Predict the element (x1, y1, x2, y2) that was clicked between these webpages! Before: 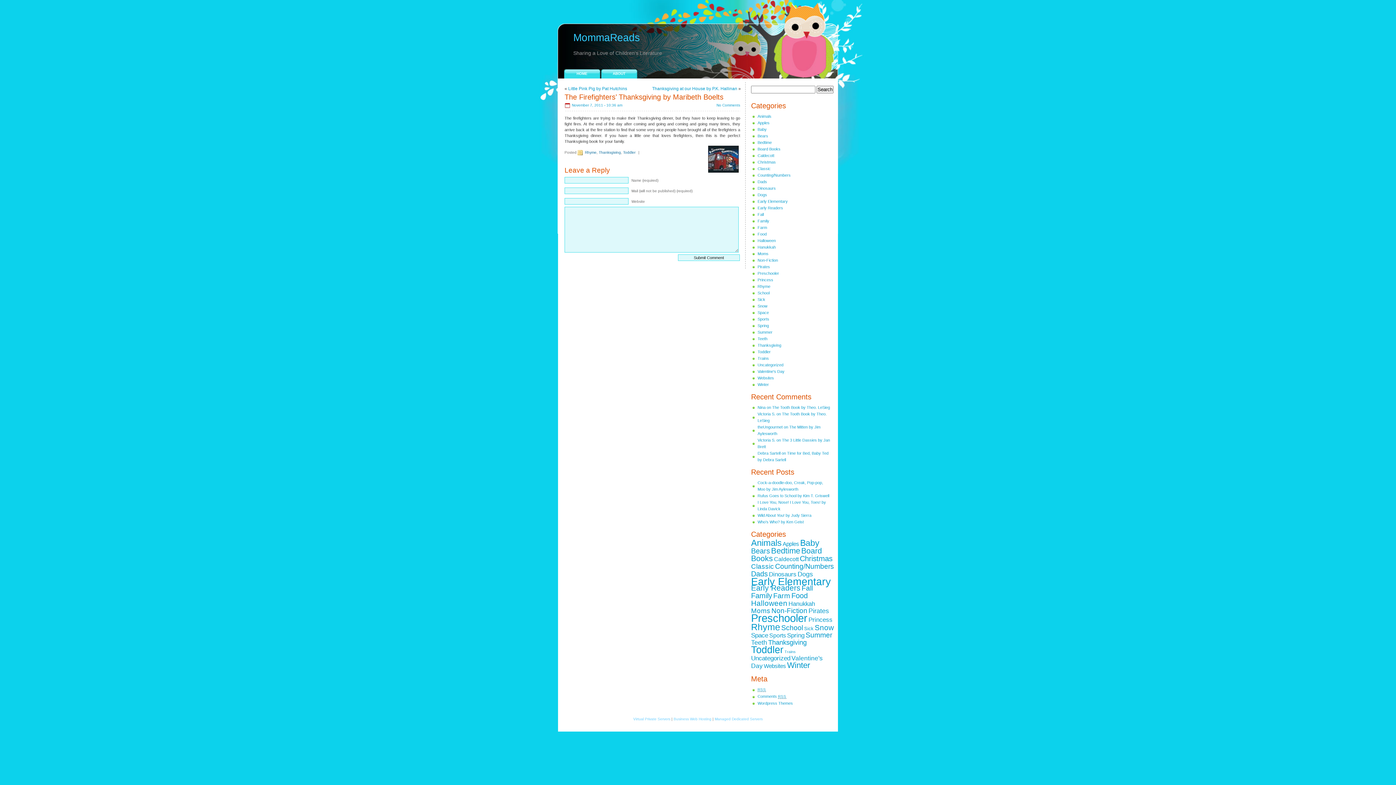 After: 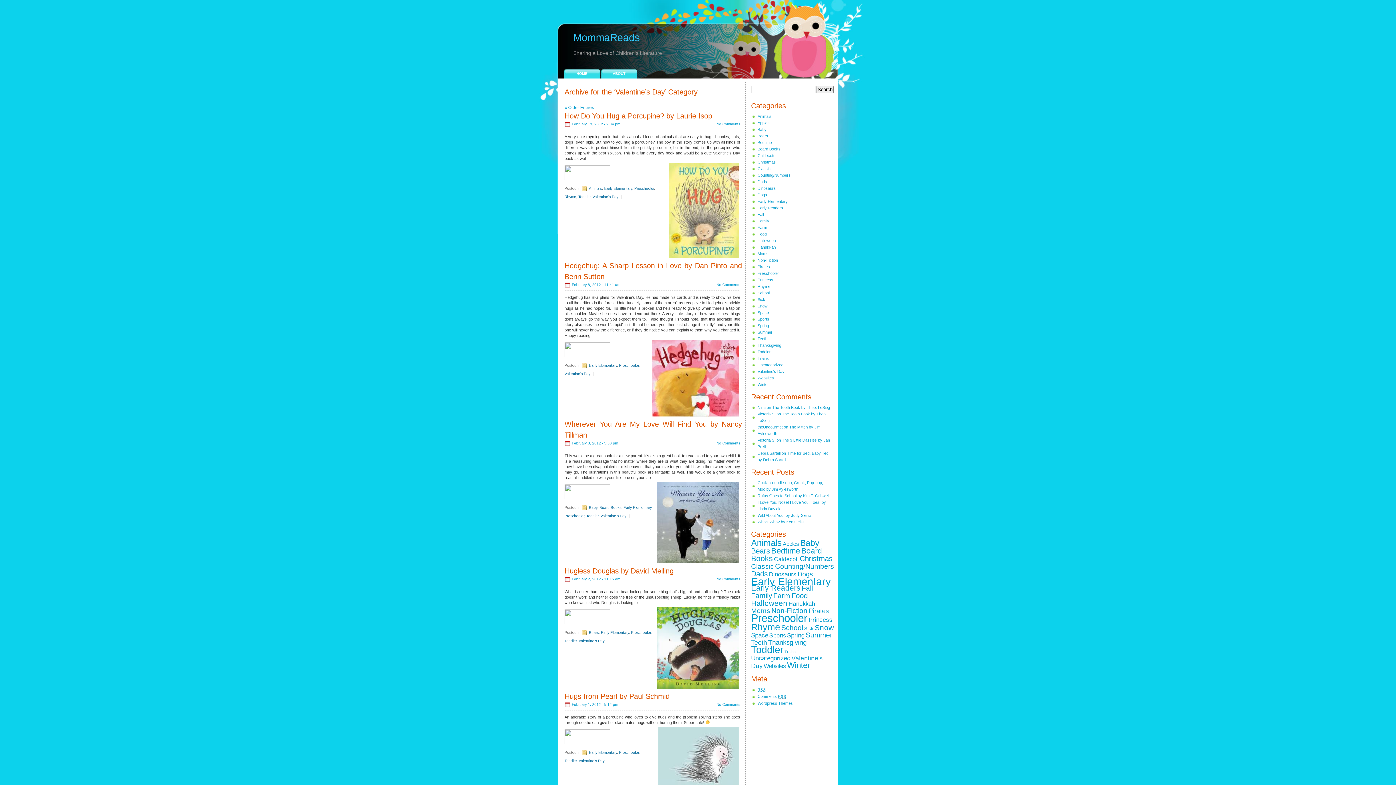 Action: bbox: (757, 369, 784, 373) label: Valentine's Day